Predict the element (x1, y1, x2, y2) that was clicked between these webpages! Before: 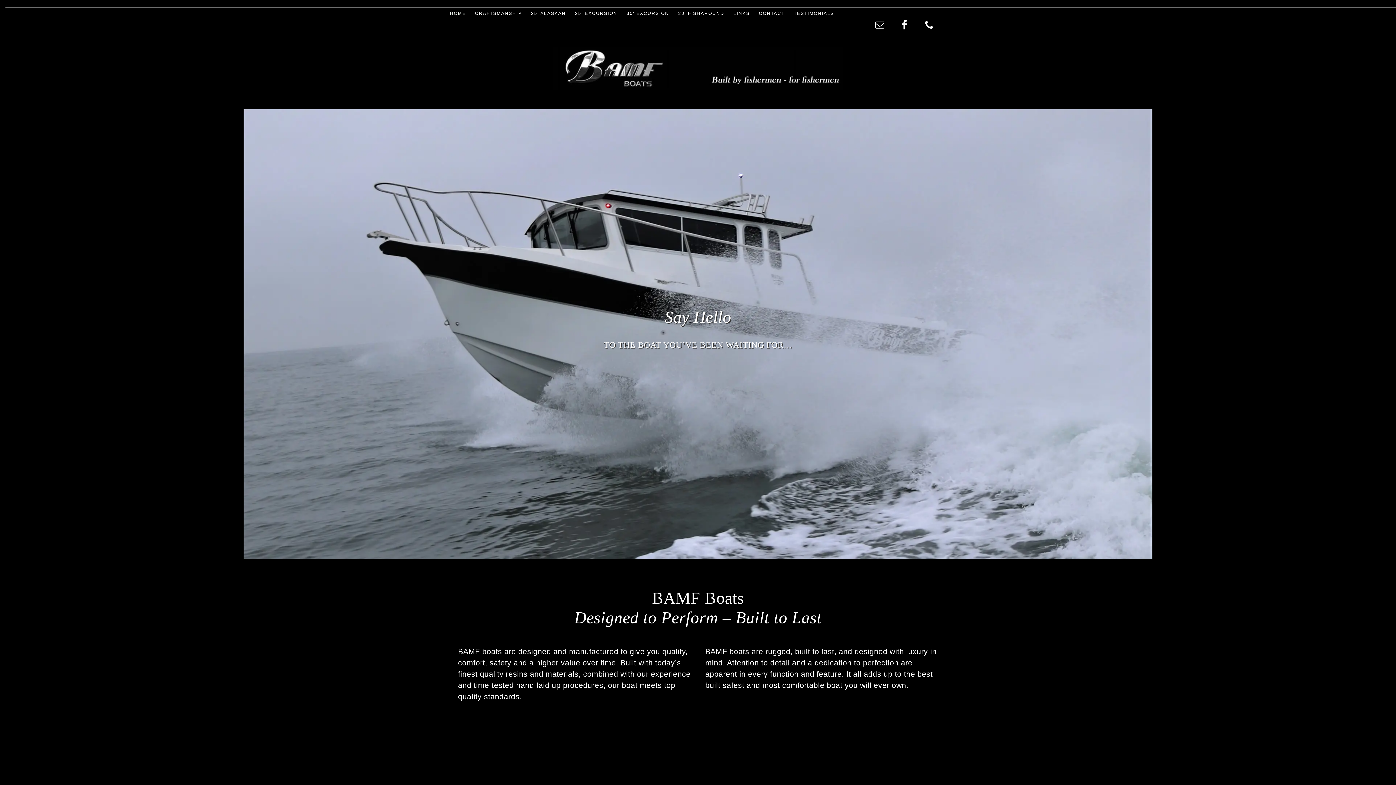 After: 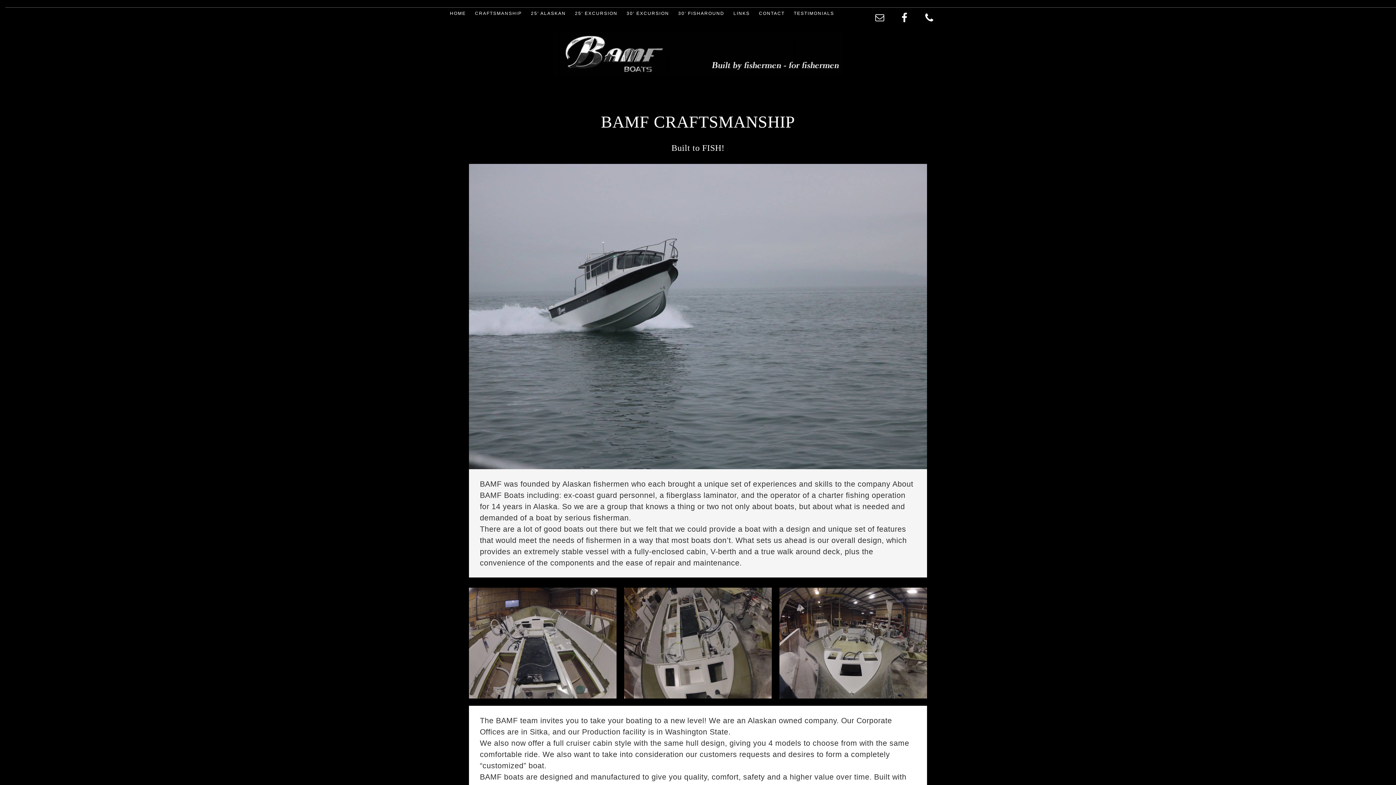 Action: label: CRAFTSMANSHIP bbox: (471, 7, 525, 19)